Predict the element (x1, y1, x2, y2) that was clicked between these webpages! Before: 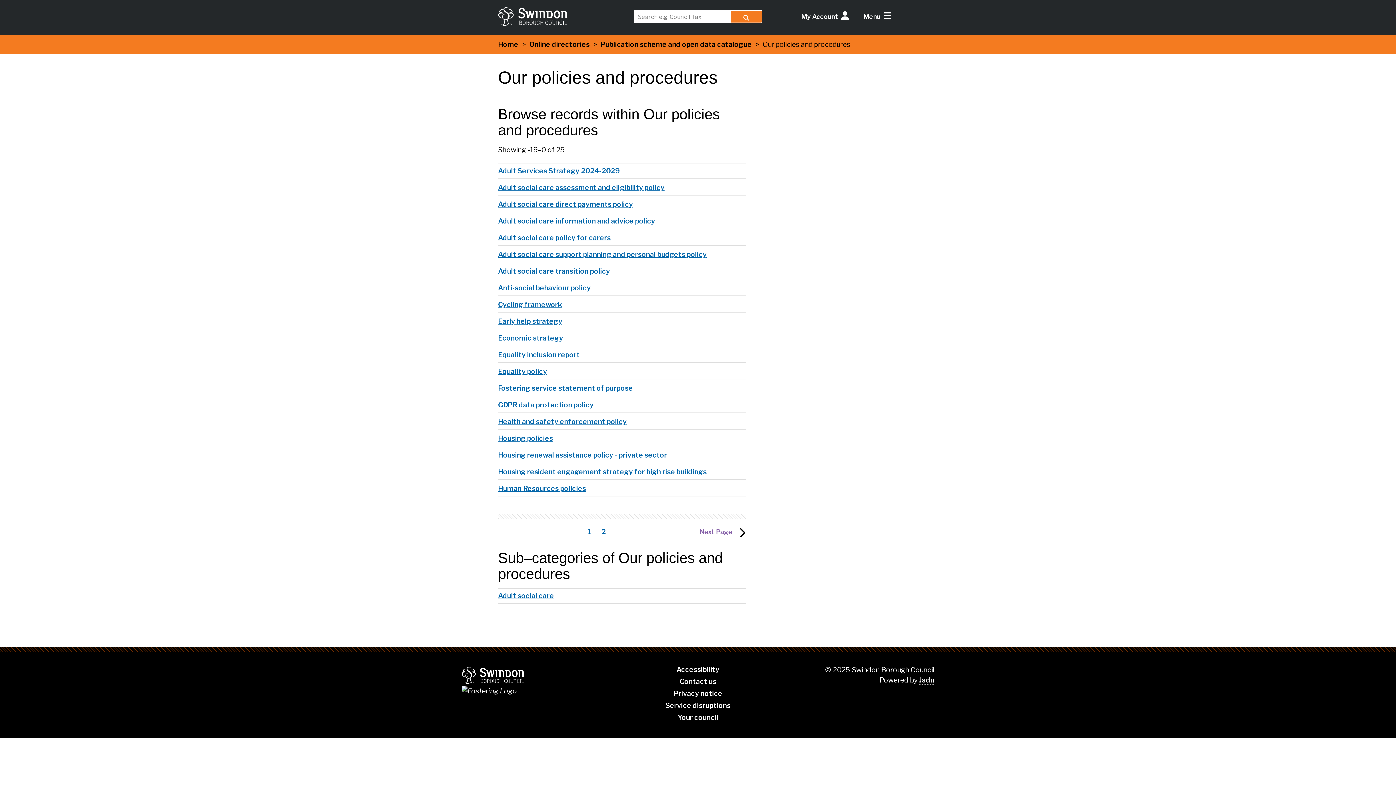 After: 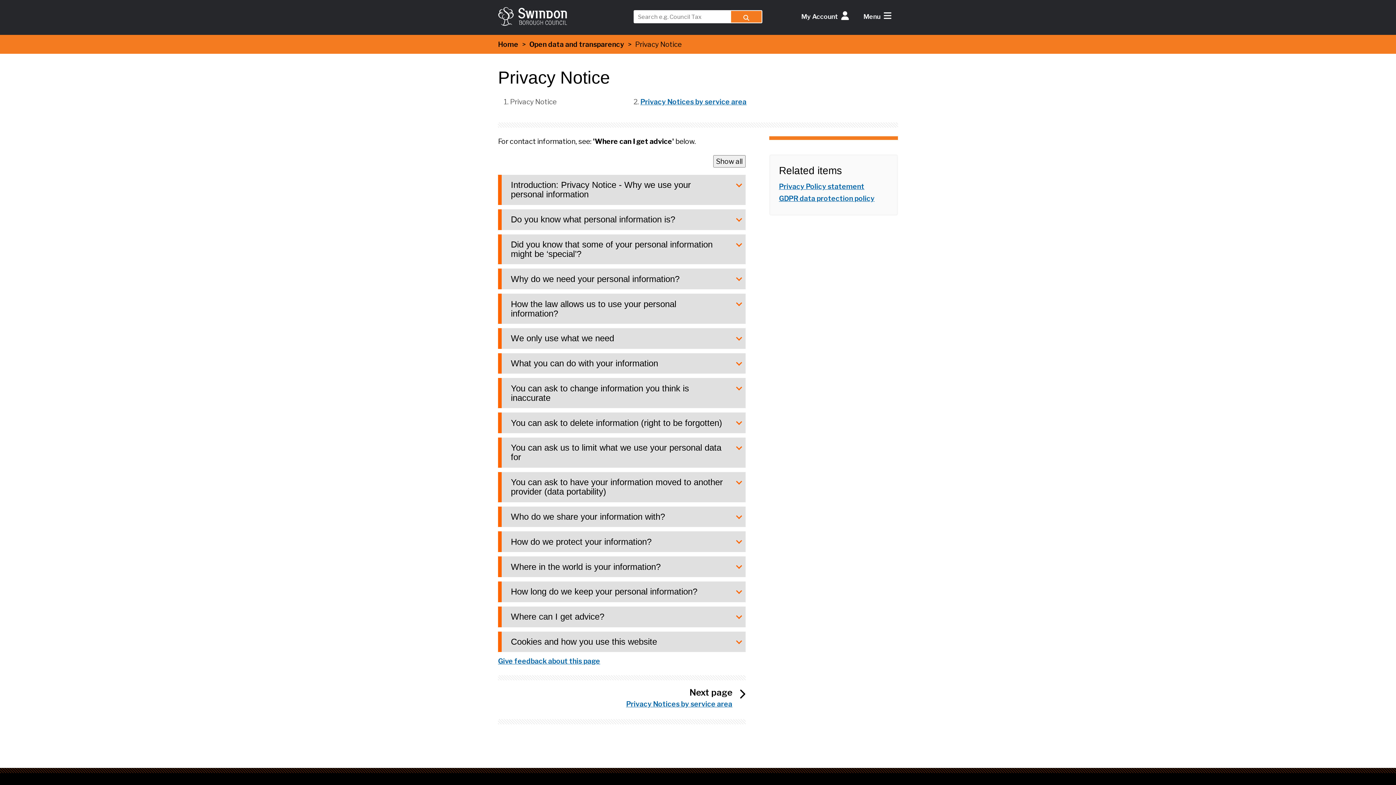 Action: bbox: (673, 689, 722, 698) label: Privacy notice